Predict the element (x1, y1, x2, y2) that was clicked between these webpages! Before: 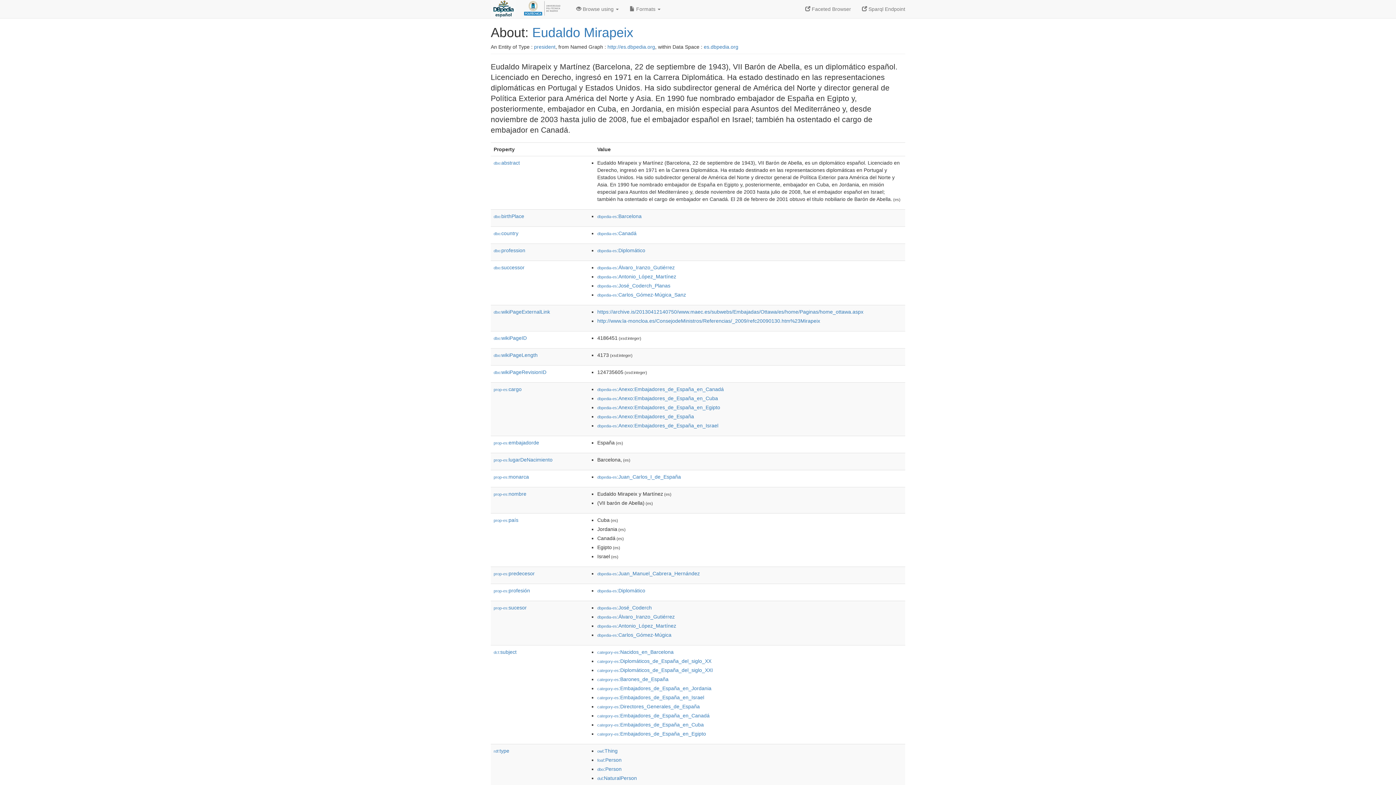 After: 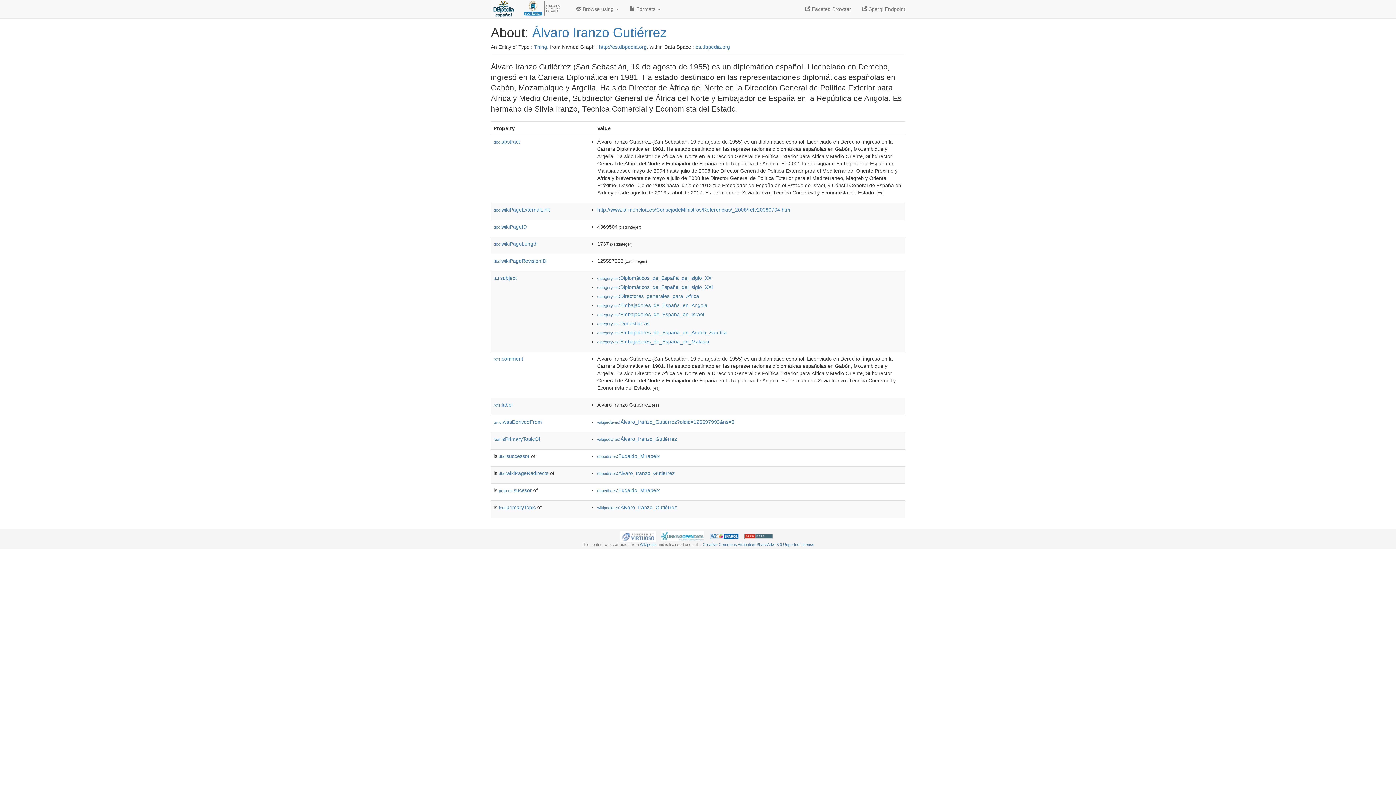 Action: bbox: (597, 614, 674, 620) label: dbpedia-es:Álvaro_Iranzo_Gutiérrez